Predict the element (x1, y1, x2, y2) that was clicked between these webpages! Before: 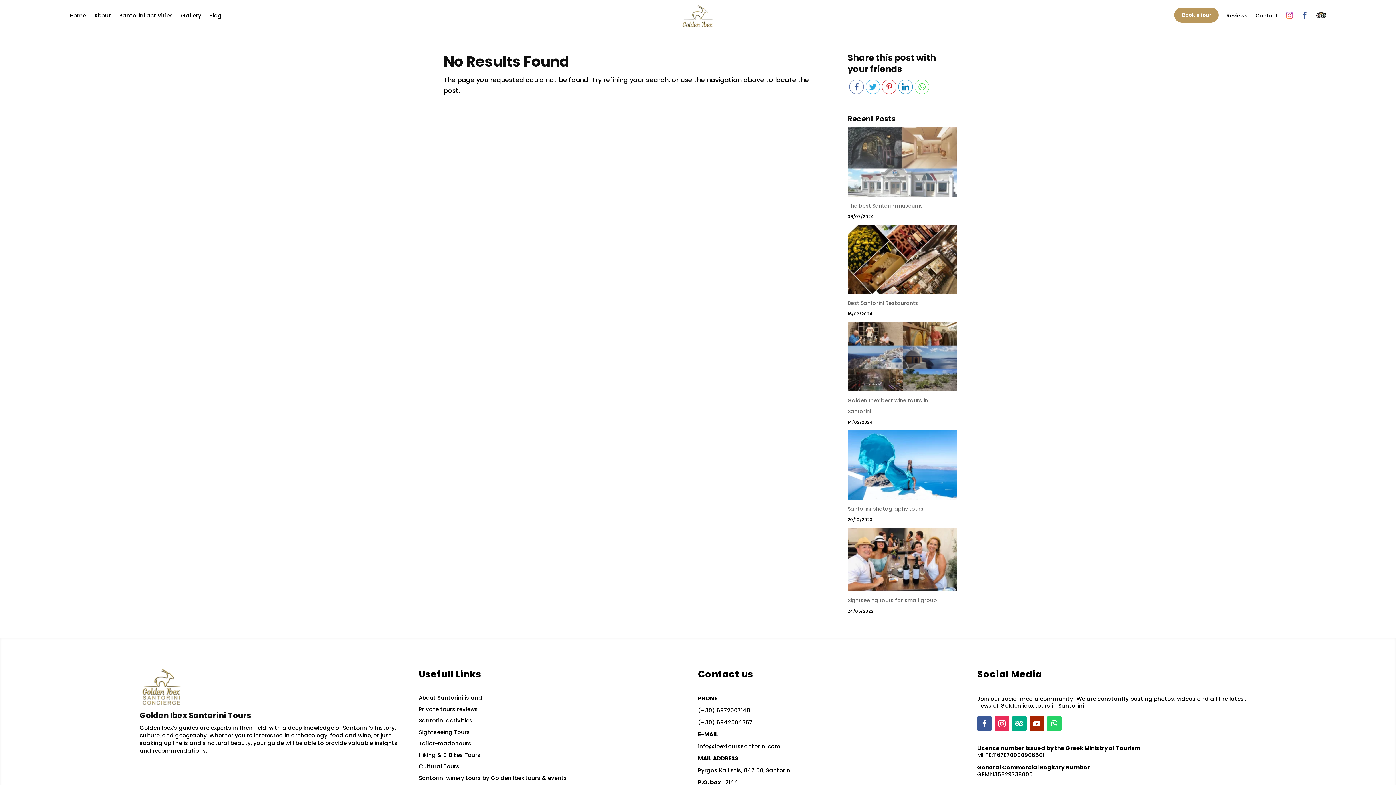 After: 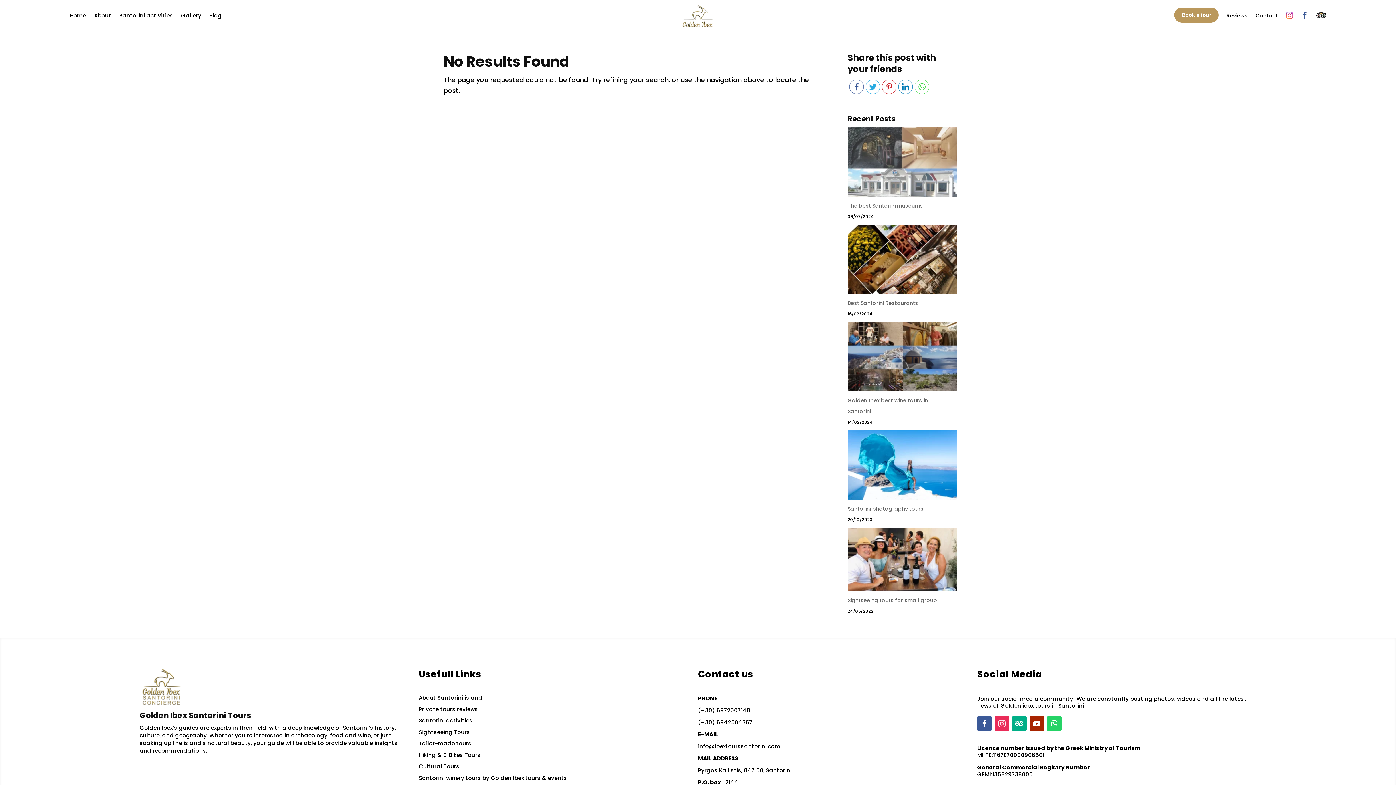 Action: bbox: (994, 716, 1009, 731)